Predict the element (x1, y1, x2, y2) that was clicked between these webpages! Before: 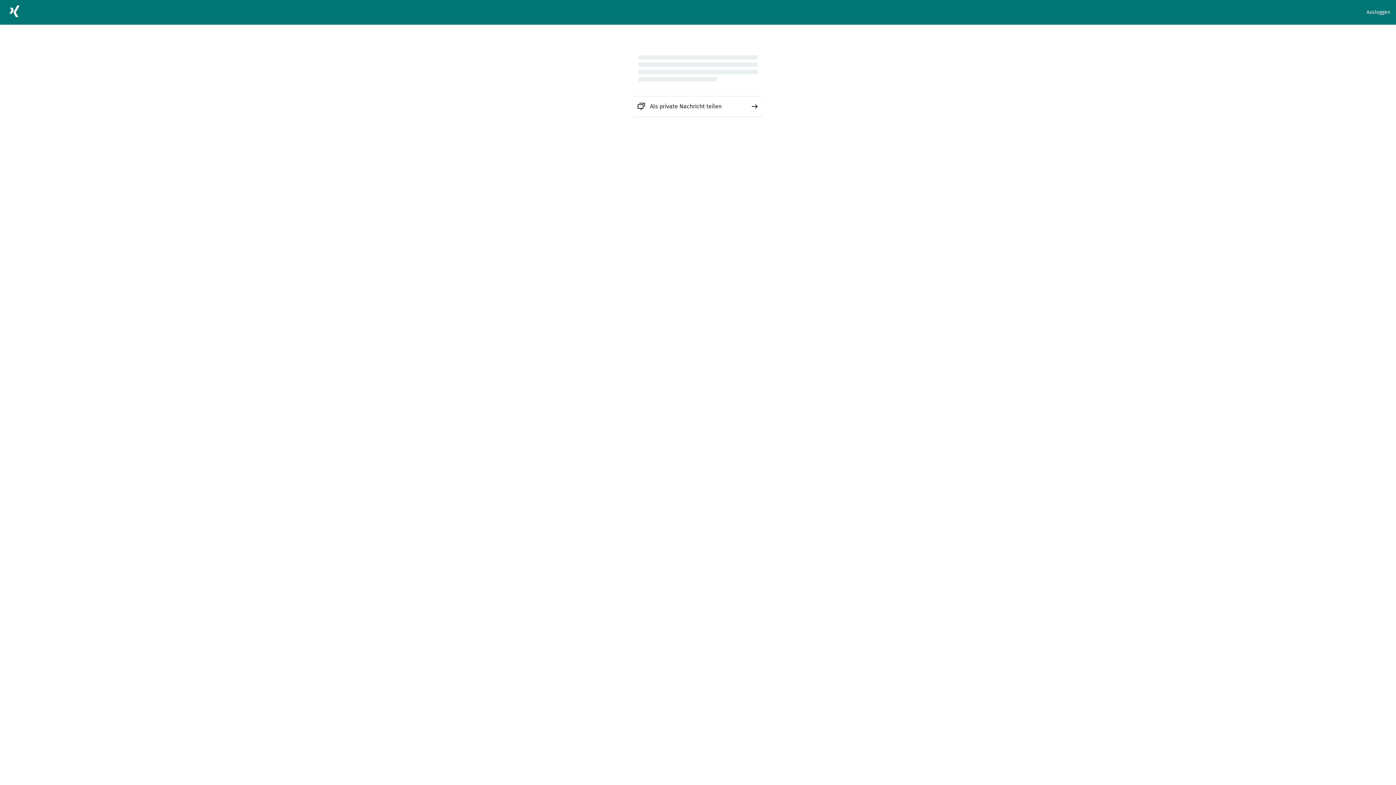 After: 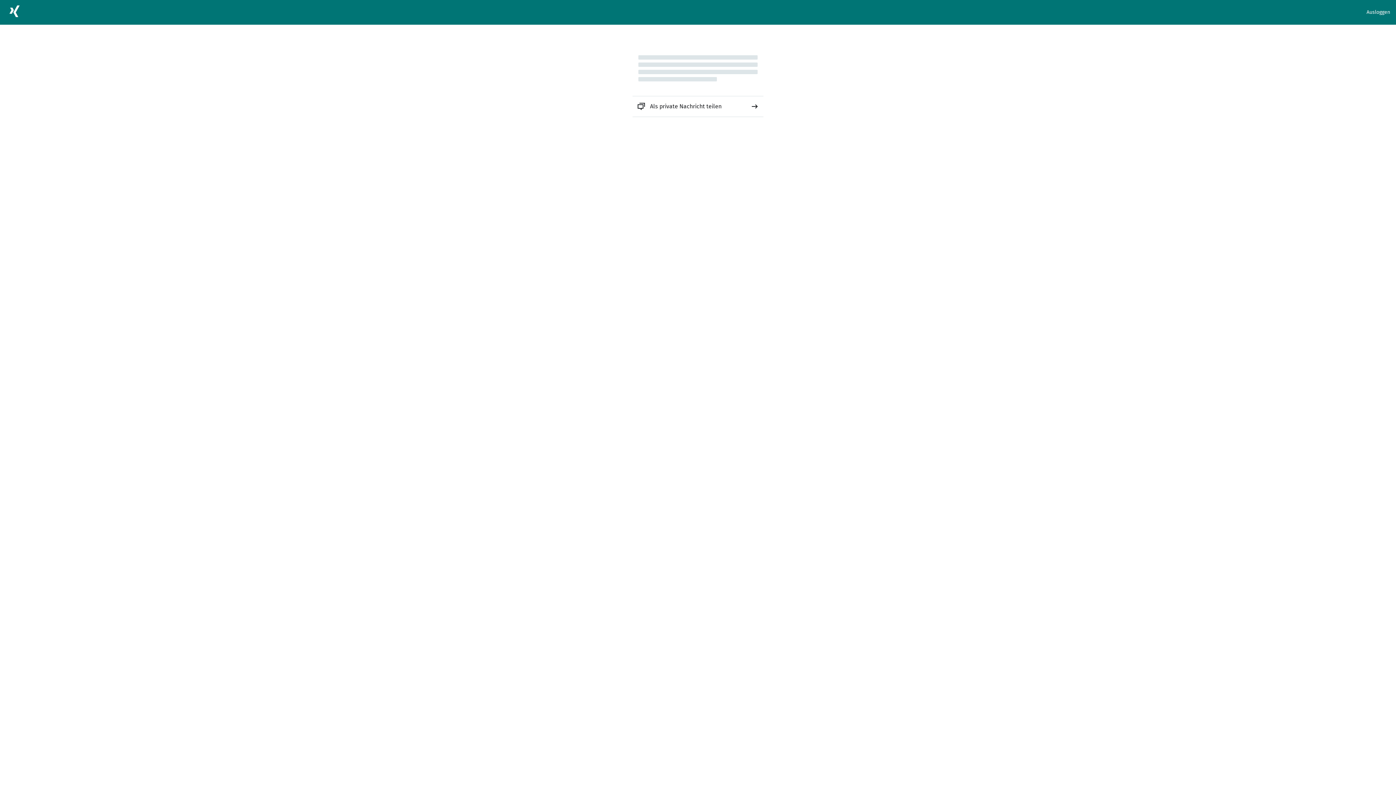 Action: label: Als private Nachricht teilen bbox: (632, 96, 763, 116)